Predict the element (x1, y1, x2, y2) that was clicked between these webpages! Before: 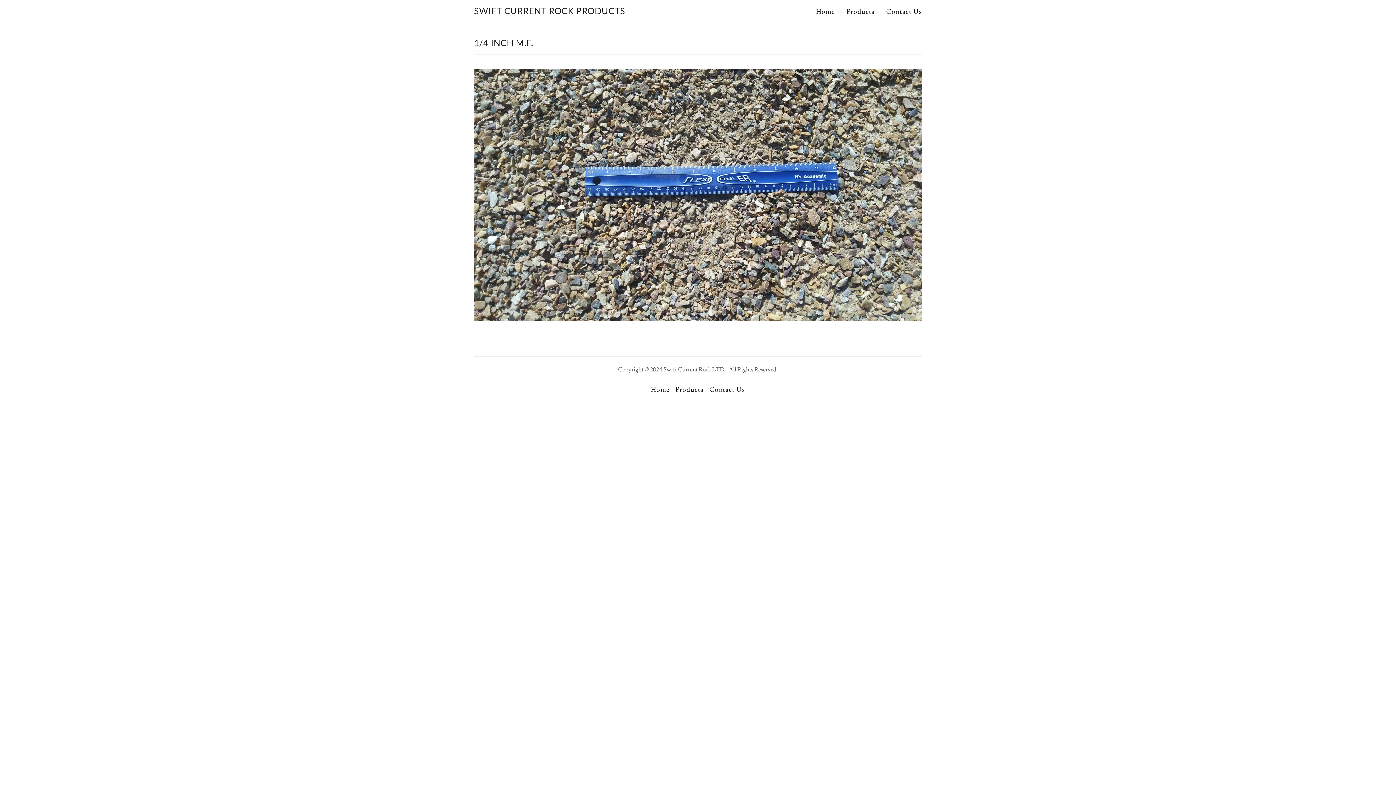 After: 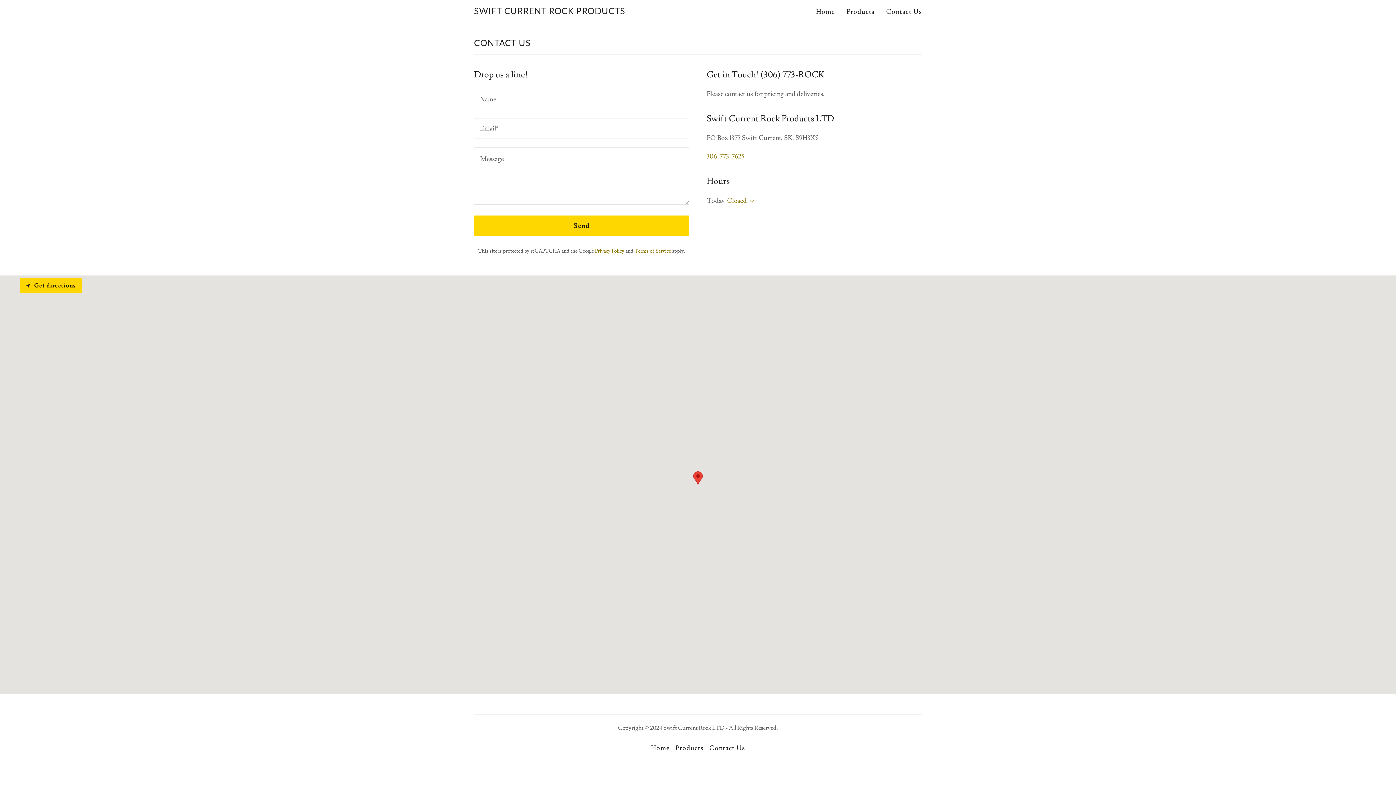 Action: bbox: (884, 5, 924, 18) label: Contact Us